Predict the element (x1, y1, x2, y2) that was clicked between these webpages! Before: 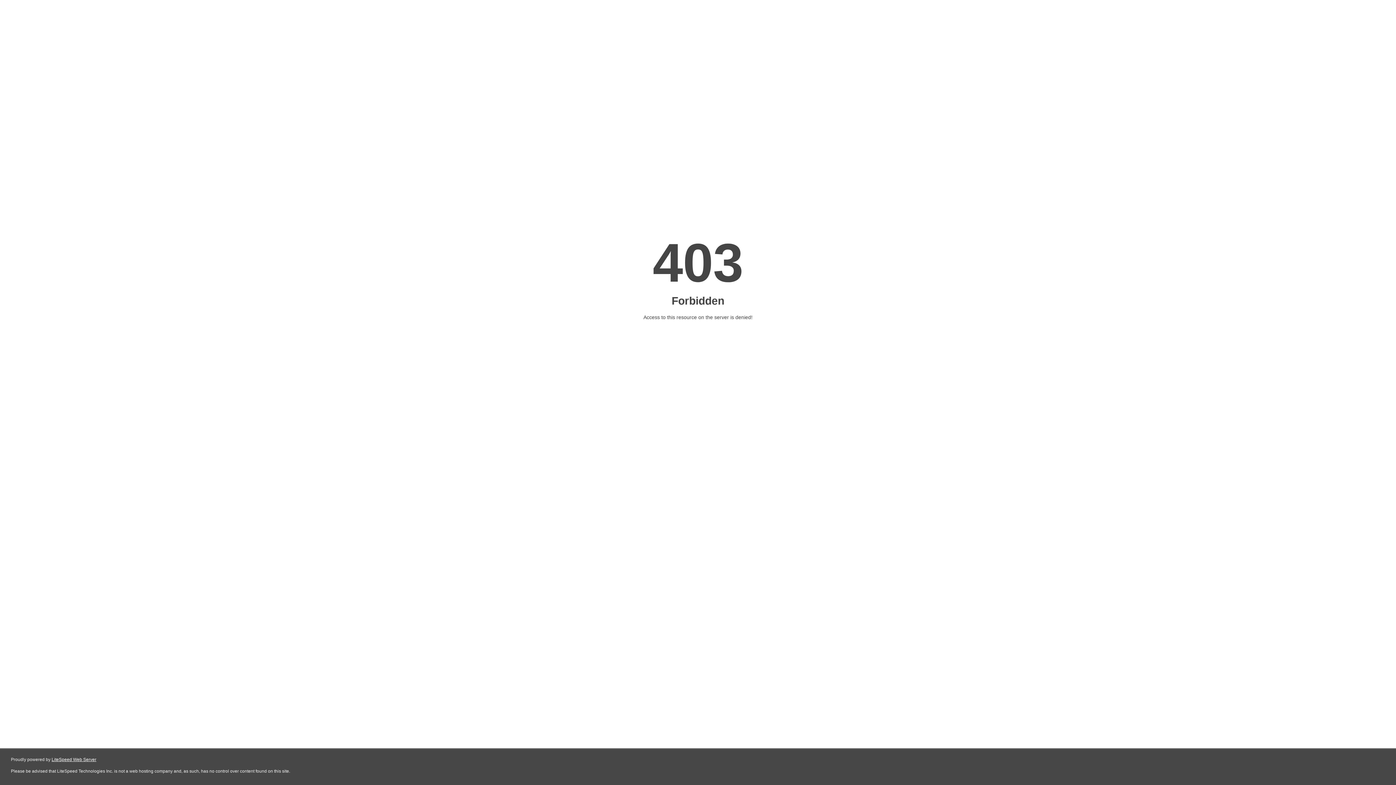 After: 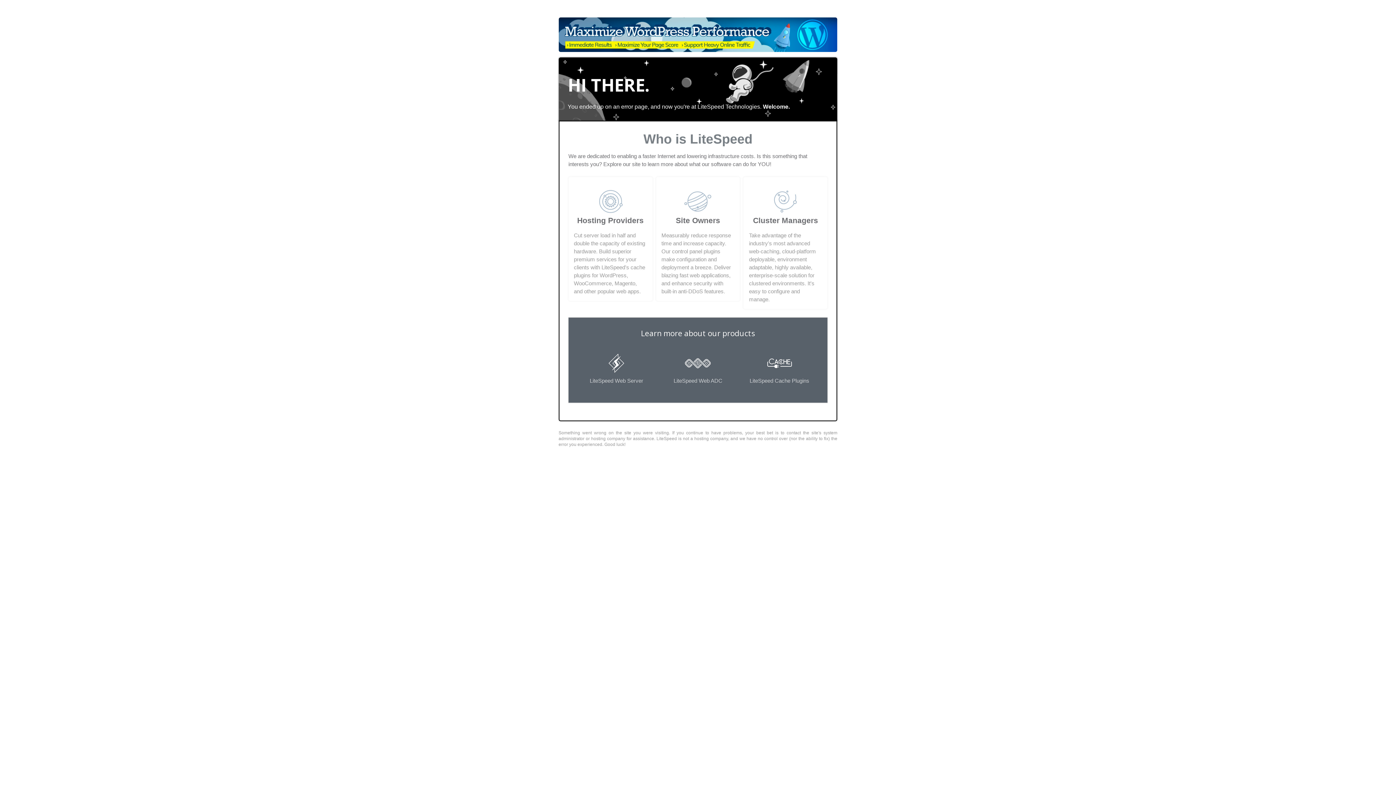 Action: bbox: (51, 757, 96, 762) label: LiteSpeed Web Server